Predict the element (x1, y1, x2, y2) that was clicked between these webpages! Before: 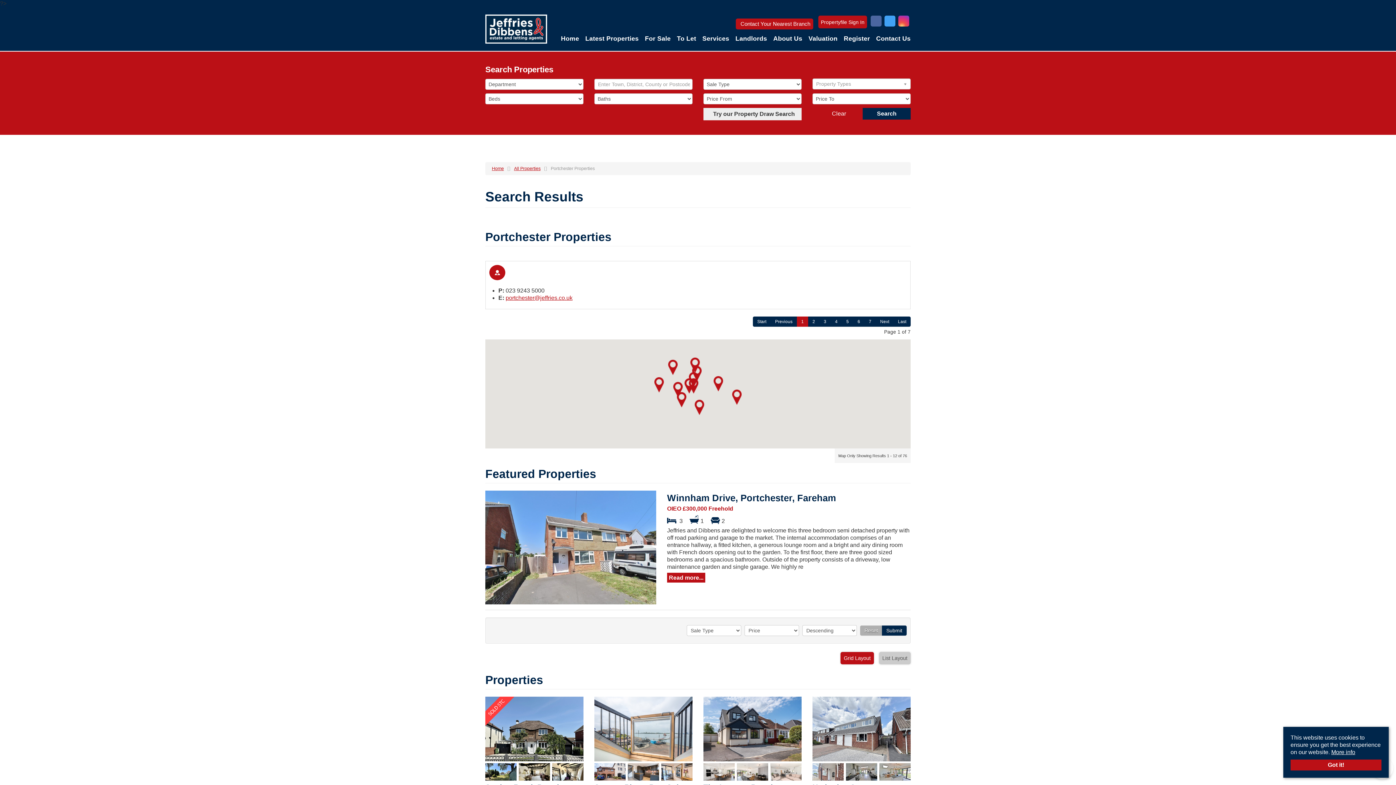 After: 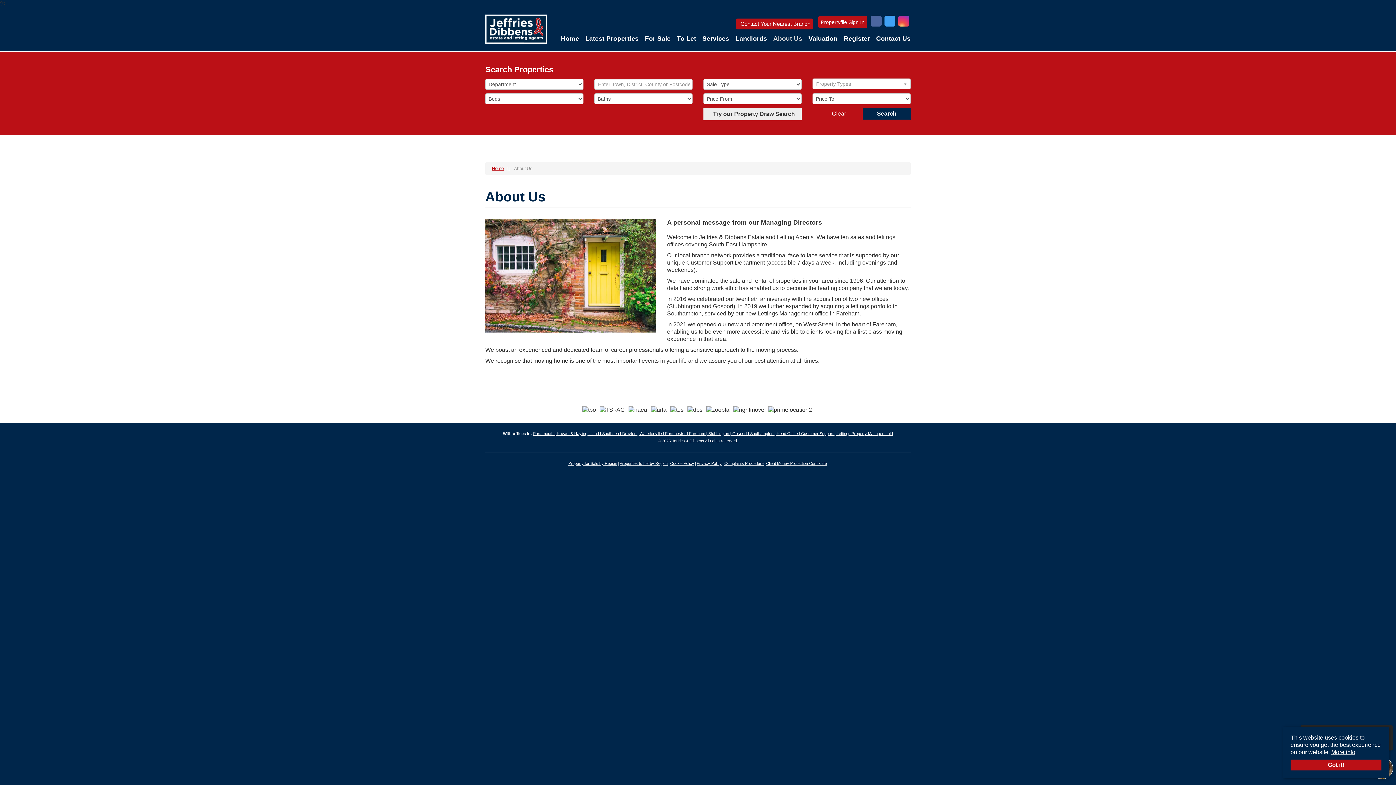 Action: label: About Us bbox: (773, 34, 802, 42)